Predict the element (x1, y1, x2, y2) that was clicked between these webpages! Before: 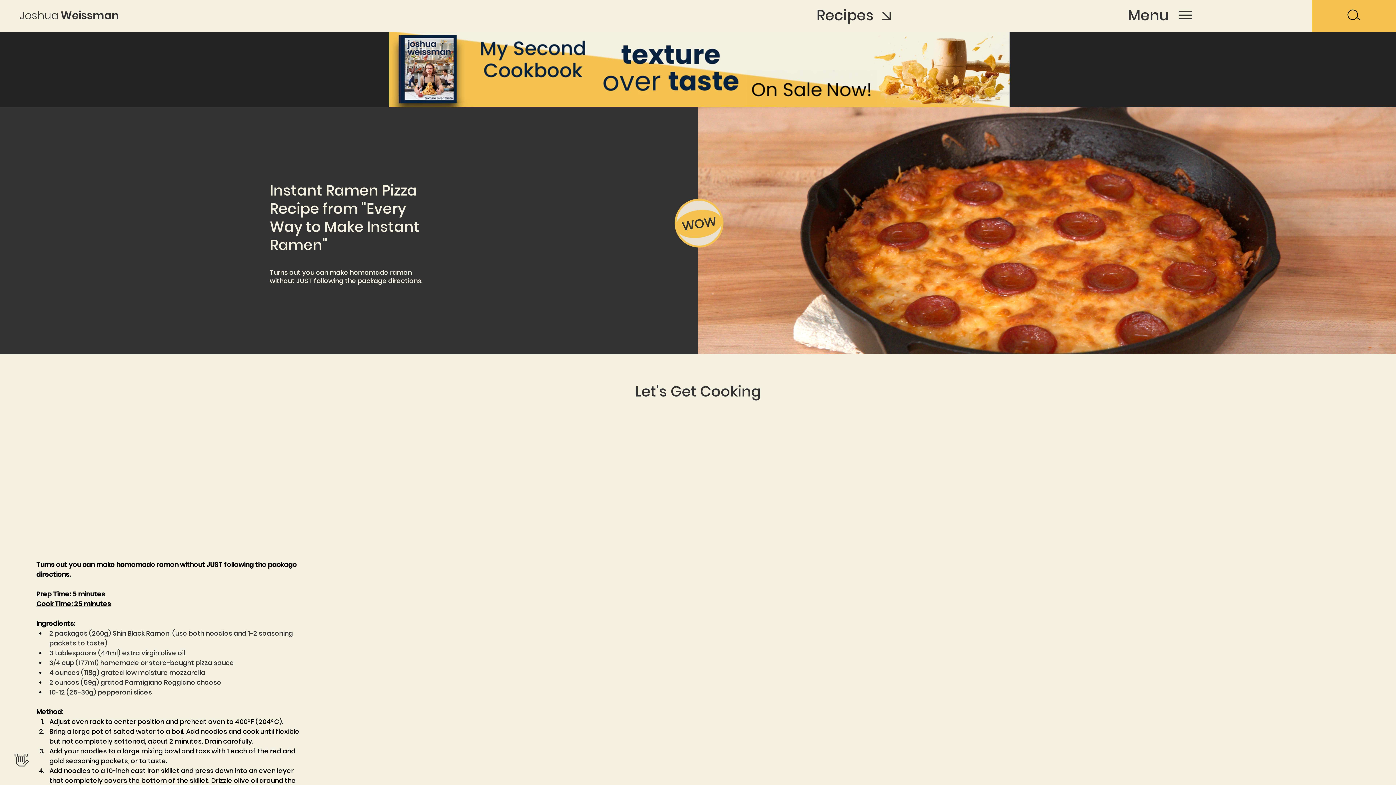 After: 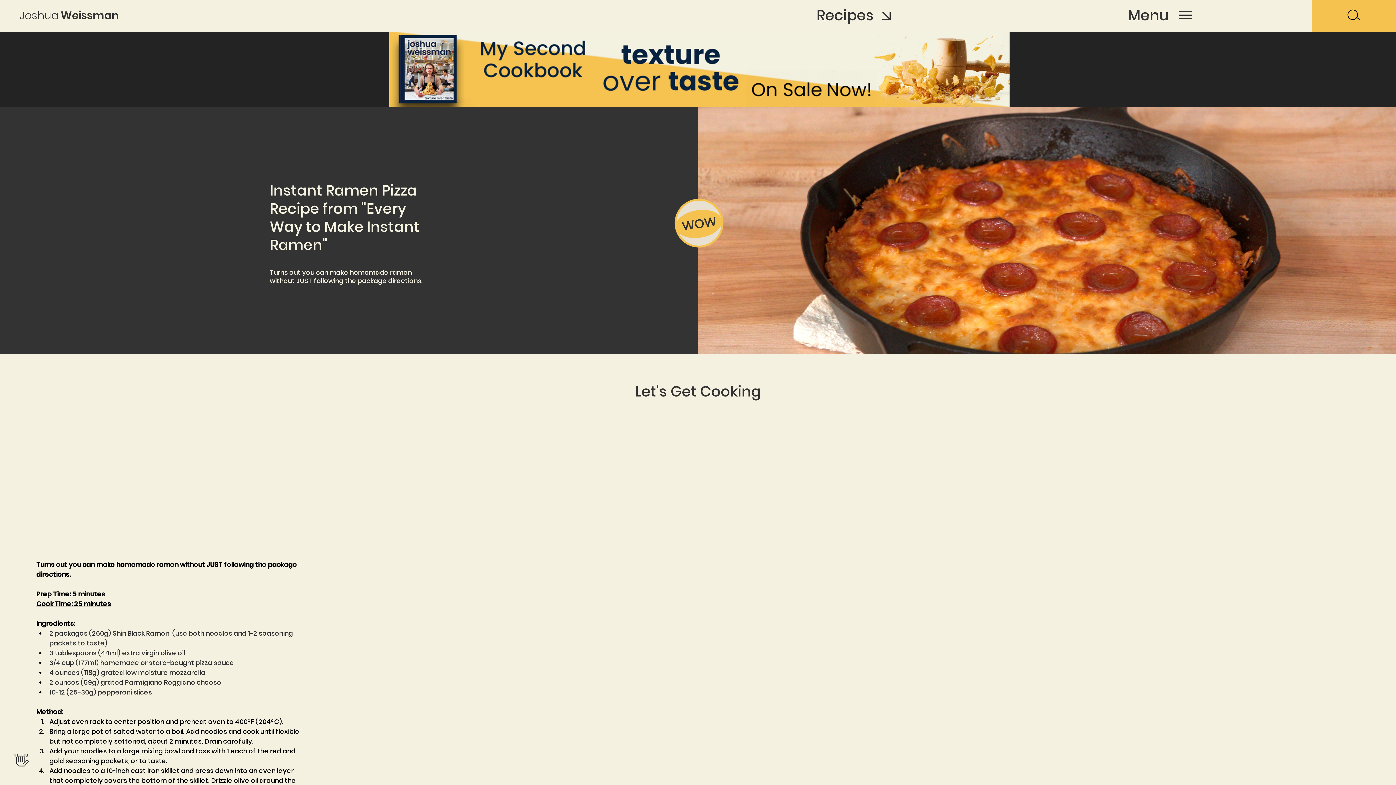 Action: bbox: (389, 32, 1009, 107)